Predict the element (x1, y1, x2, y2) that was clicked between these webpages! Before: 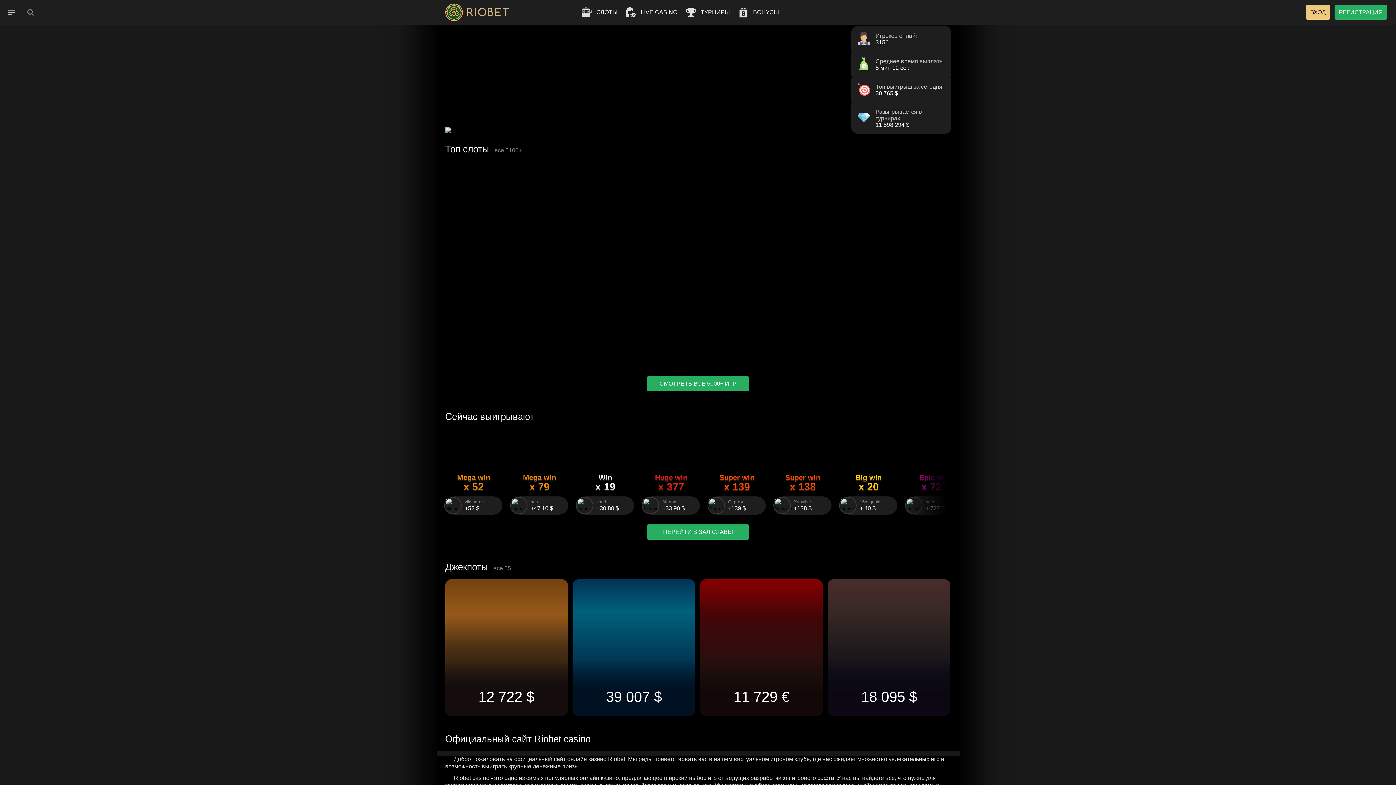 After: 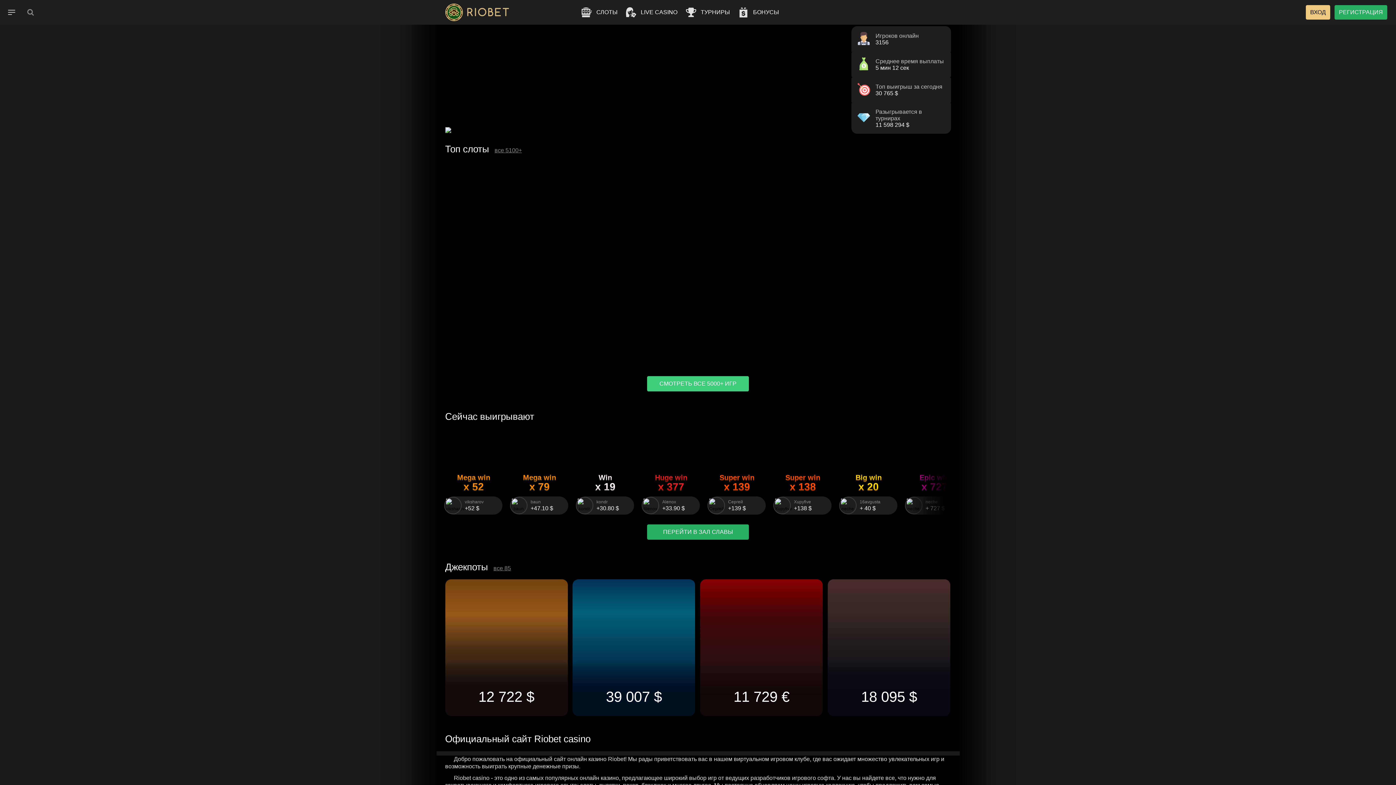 Action: bbox: (659, 380, 736, 386) label: СМОТРЕТЬ ВСЕ 5000+ ИГР